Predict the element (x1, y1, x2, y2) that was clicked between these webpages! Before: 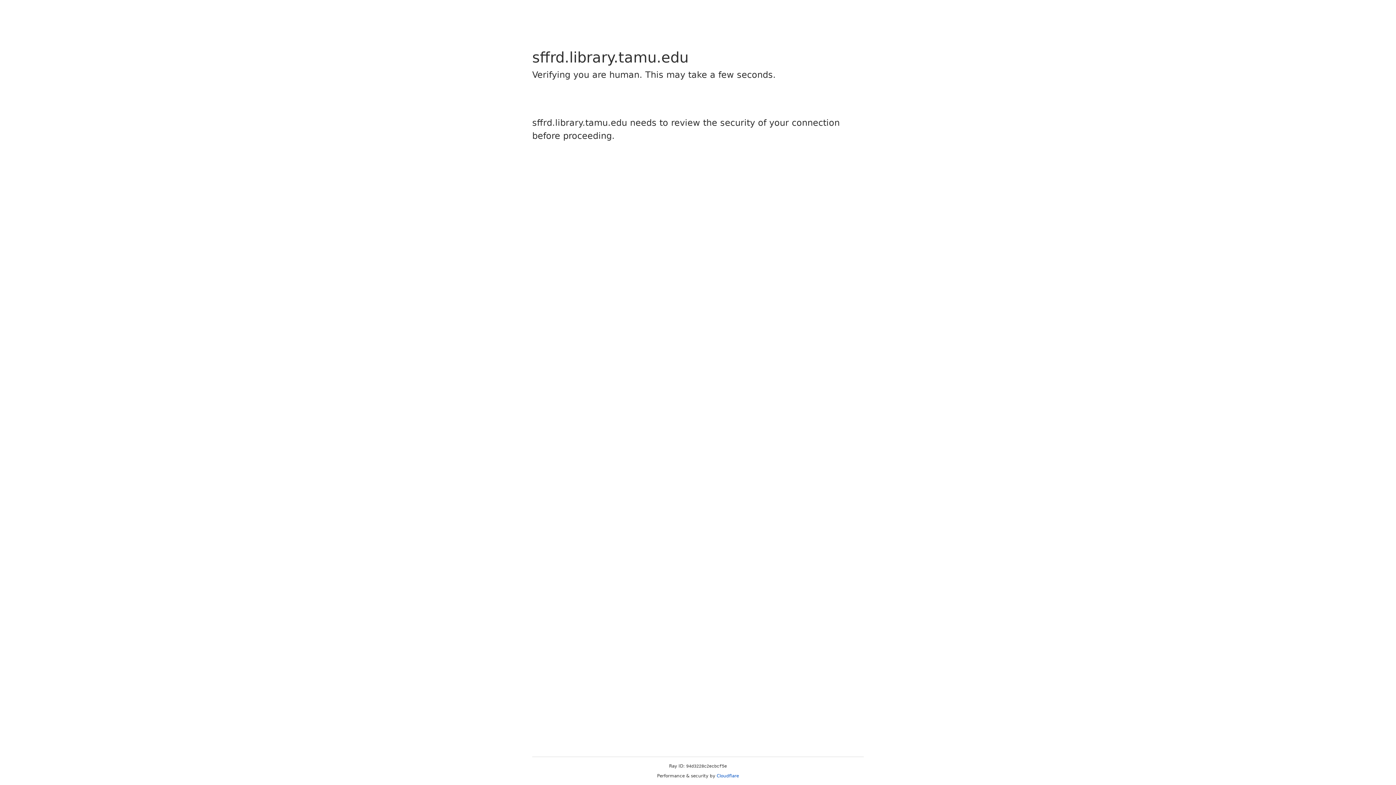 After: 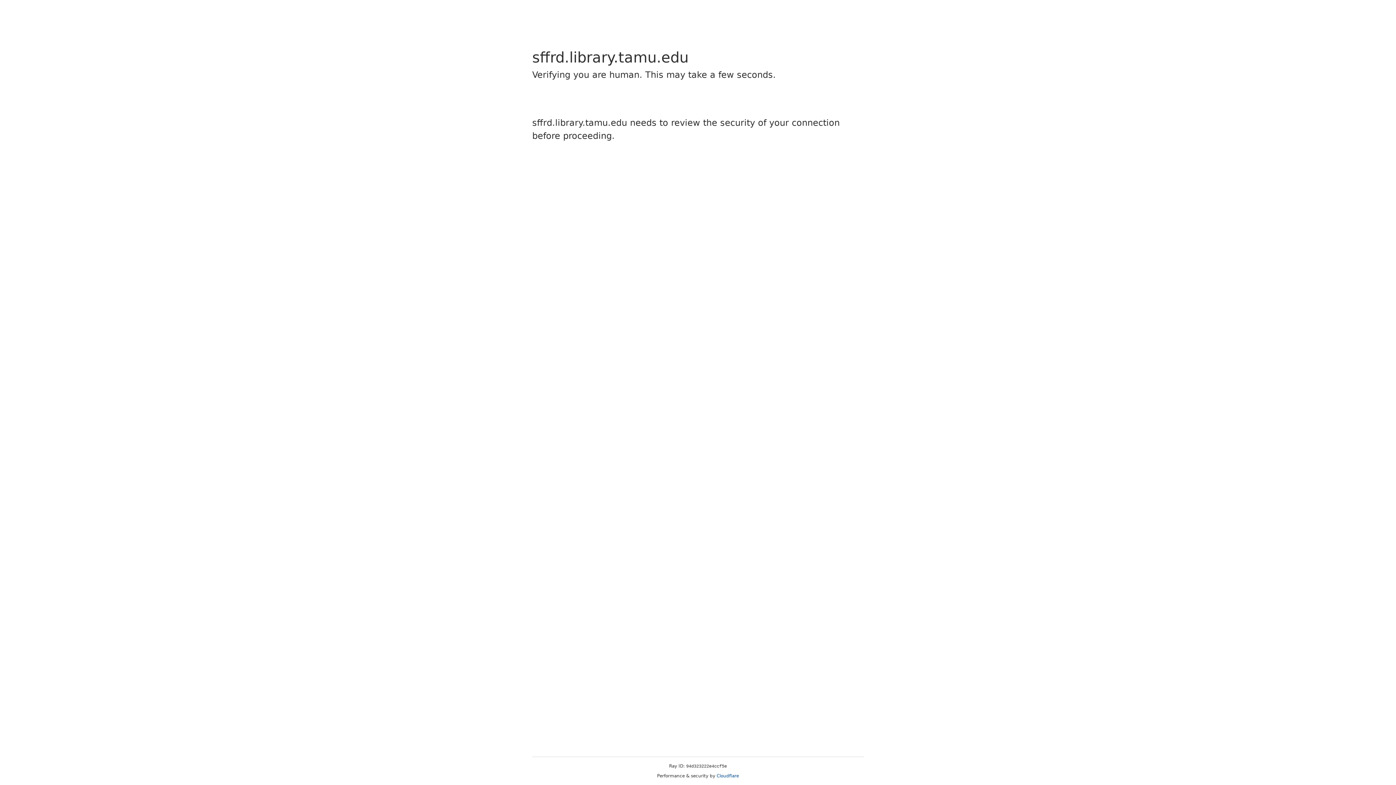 Action: label: Cloudflare bbox: (716, 773, 739, 778)